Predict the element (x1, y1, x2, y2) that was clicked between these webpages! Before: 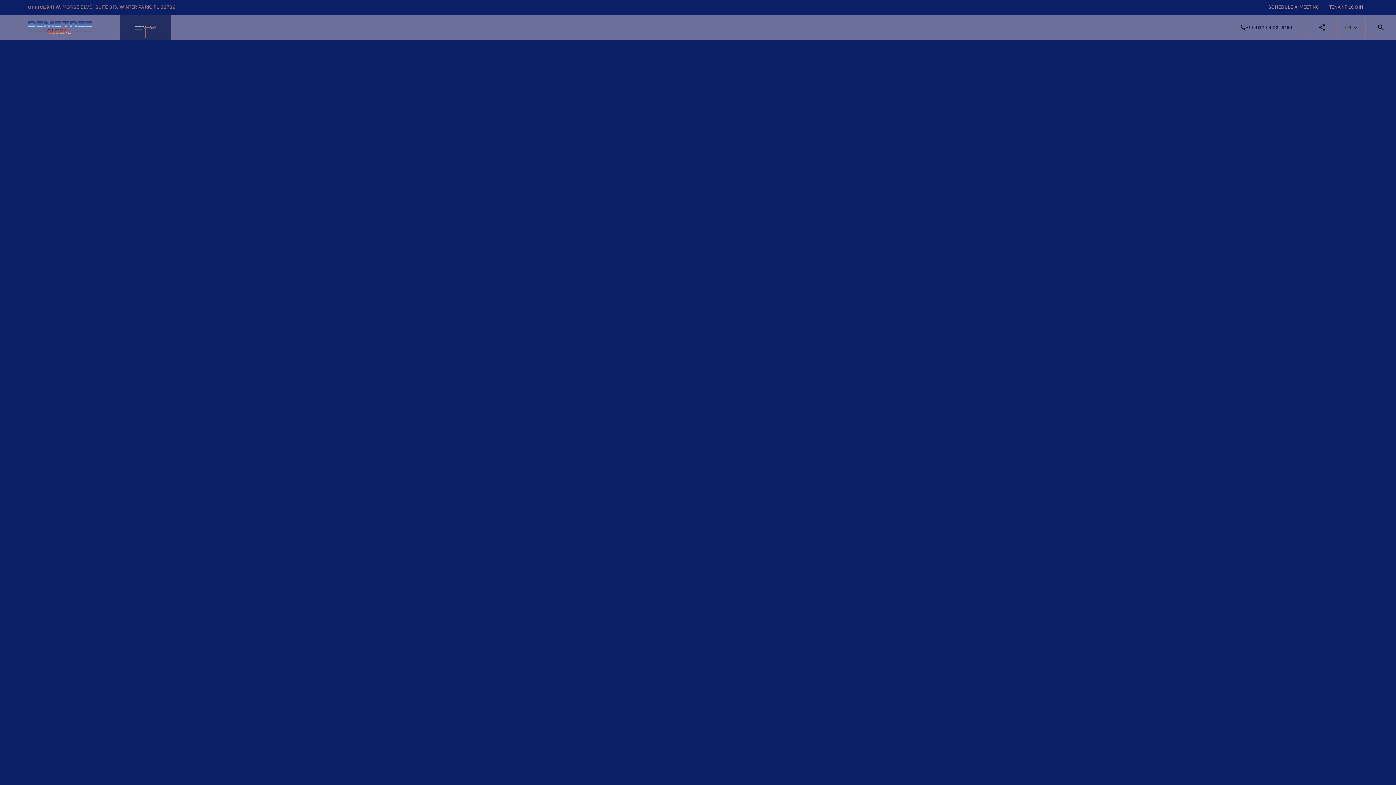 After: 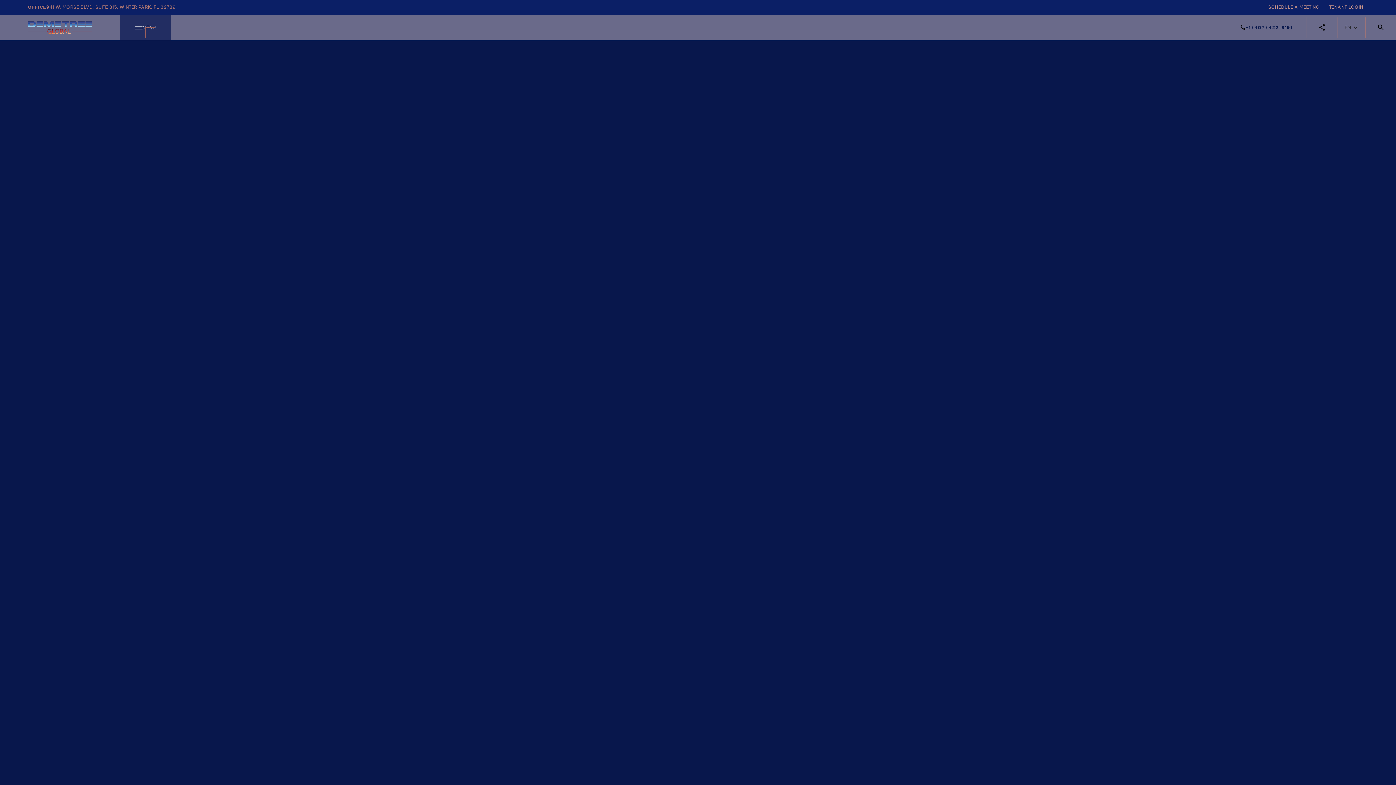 Action: label: home bbox: (0, 14, 119, 40)